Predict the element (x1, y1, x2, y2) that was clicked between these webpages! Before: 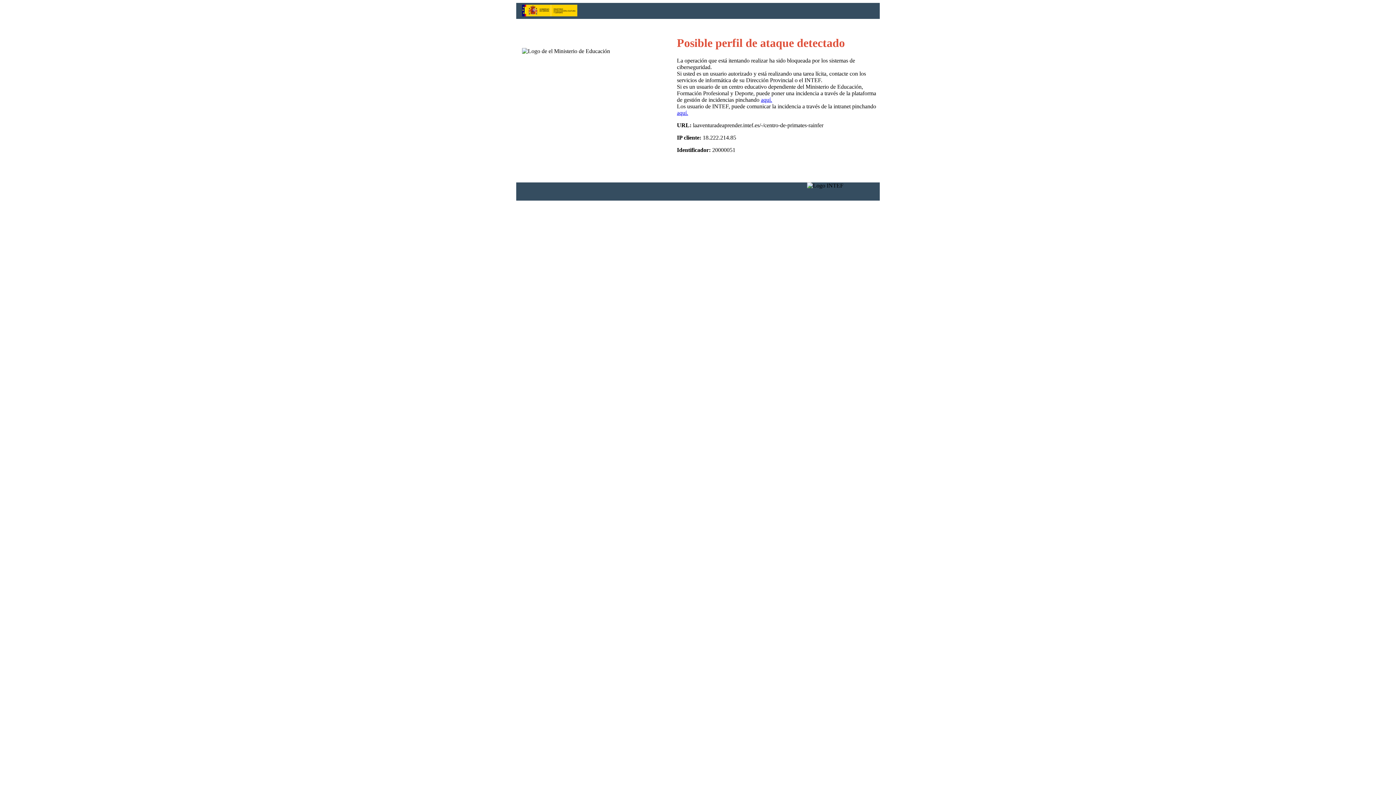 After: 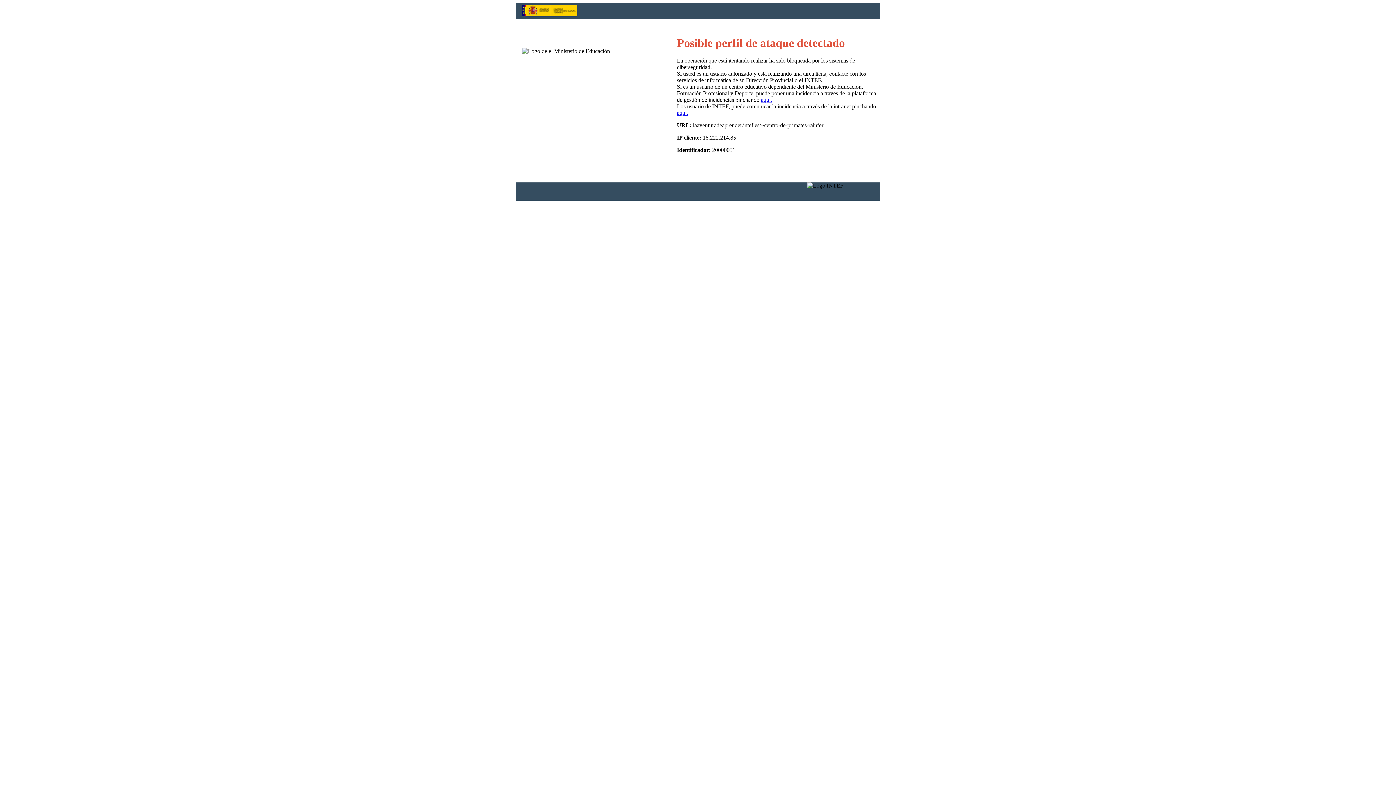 Action: bbox: (761, 96, 772, 103) label: aquí.